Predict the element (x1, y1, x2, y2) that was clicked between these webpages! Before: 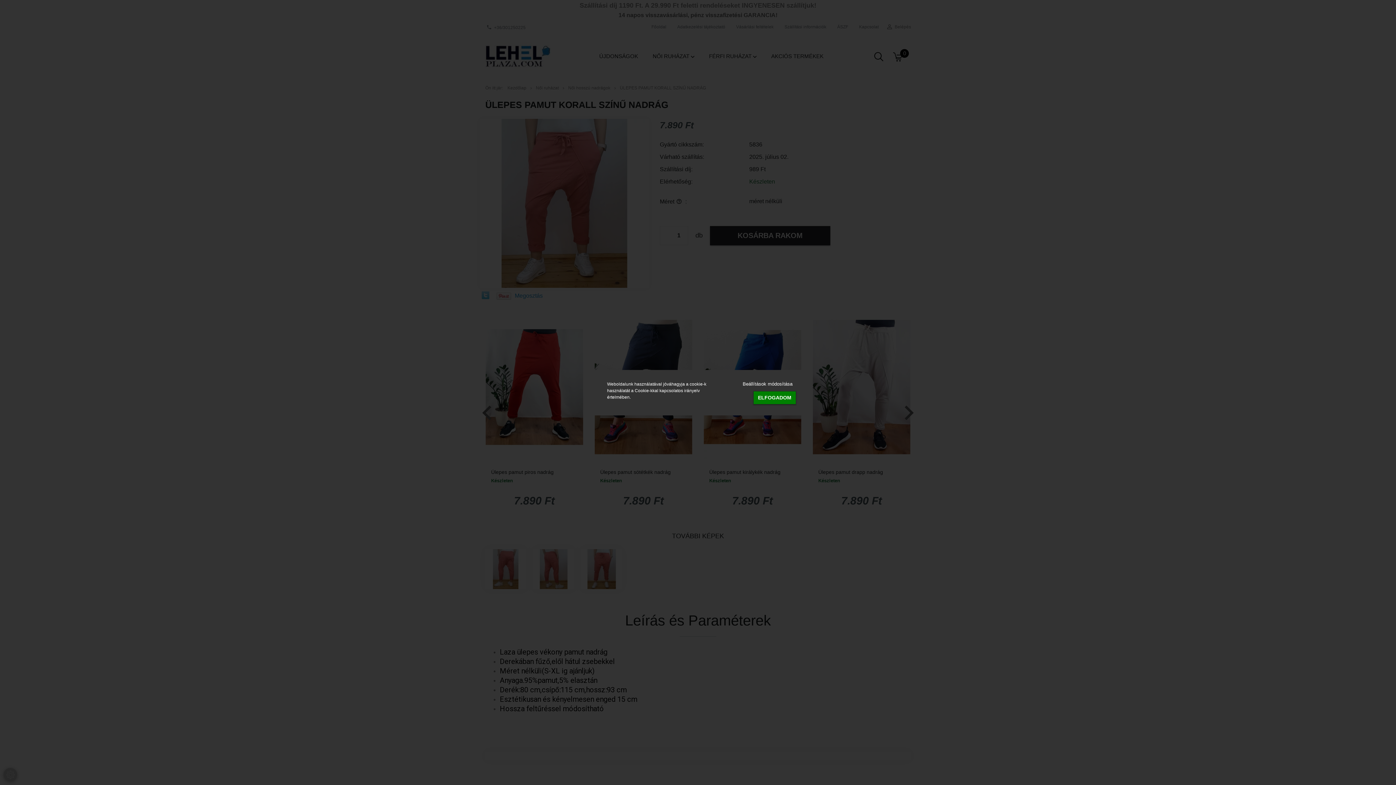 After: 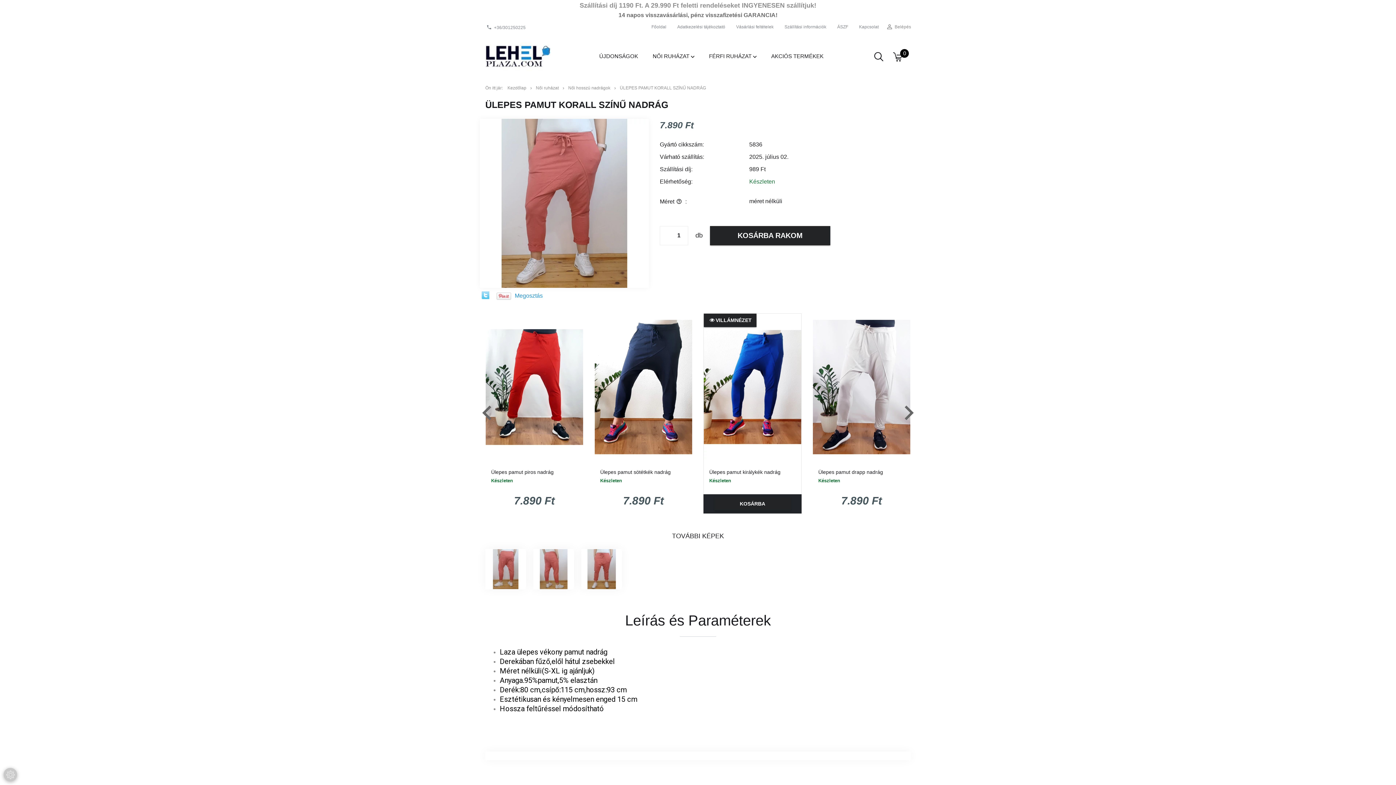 Action: label: ELFOGADOM bbox: (753, 391, 796, 404)